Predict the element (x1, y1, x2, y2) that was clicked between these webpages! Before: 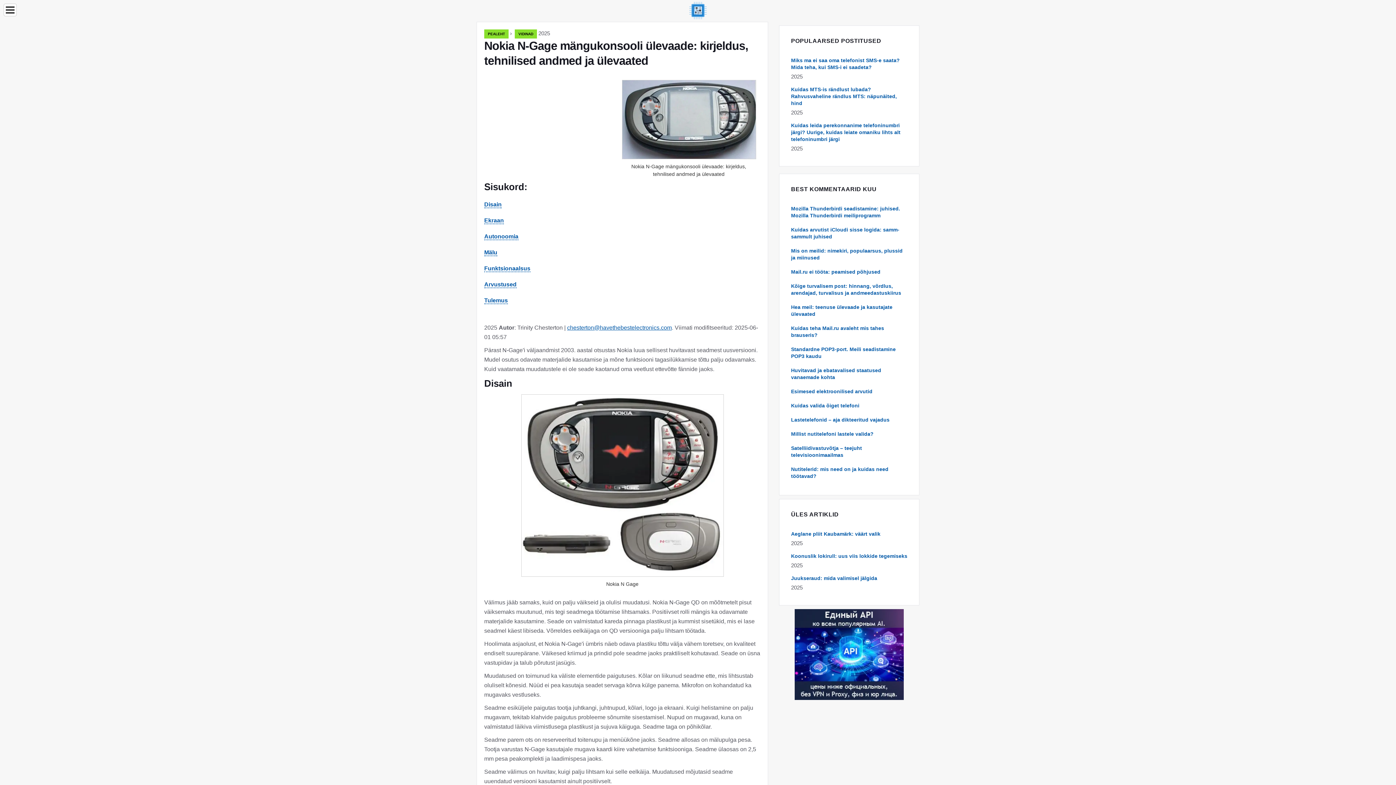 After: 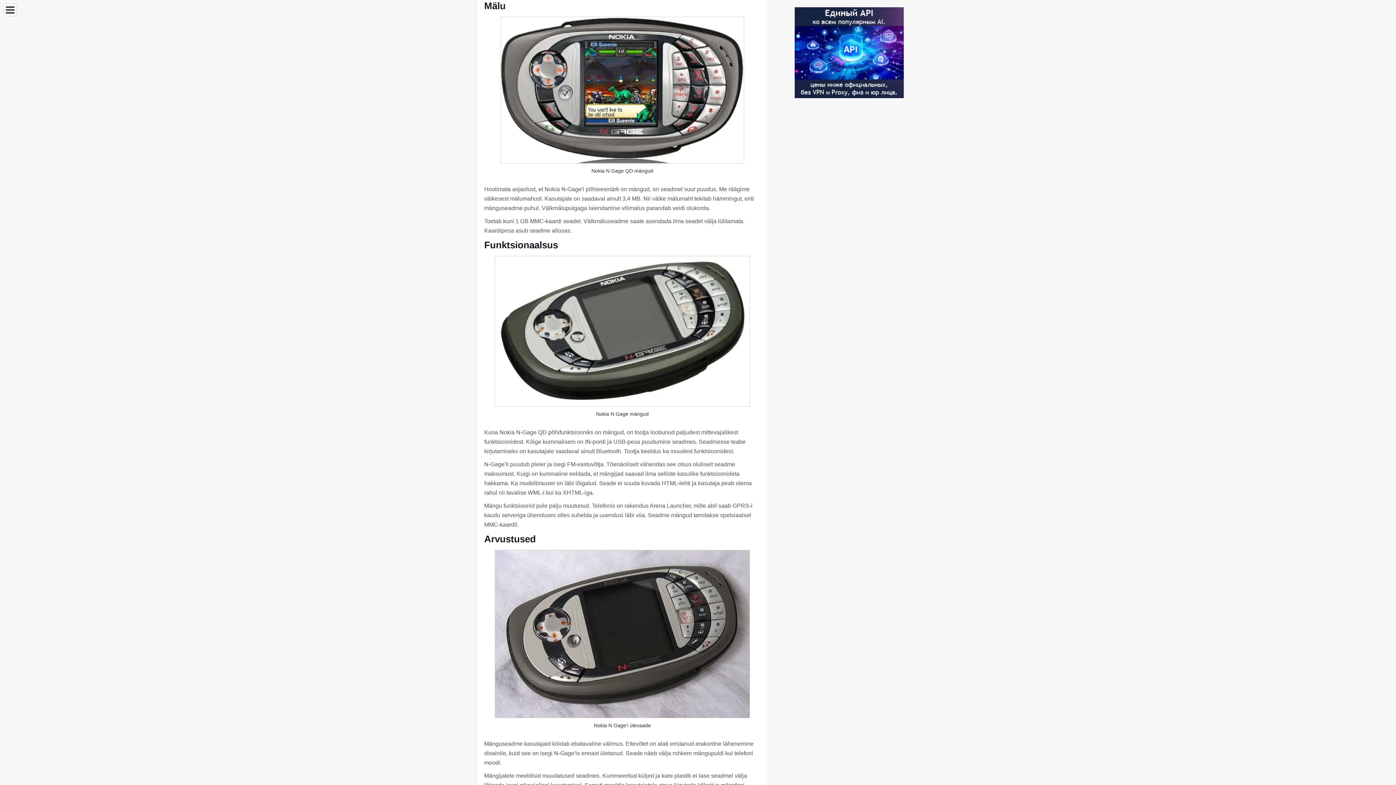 Action: label: Mälu bbox: (484, 249, 497, 256)